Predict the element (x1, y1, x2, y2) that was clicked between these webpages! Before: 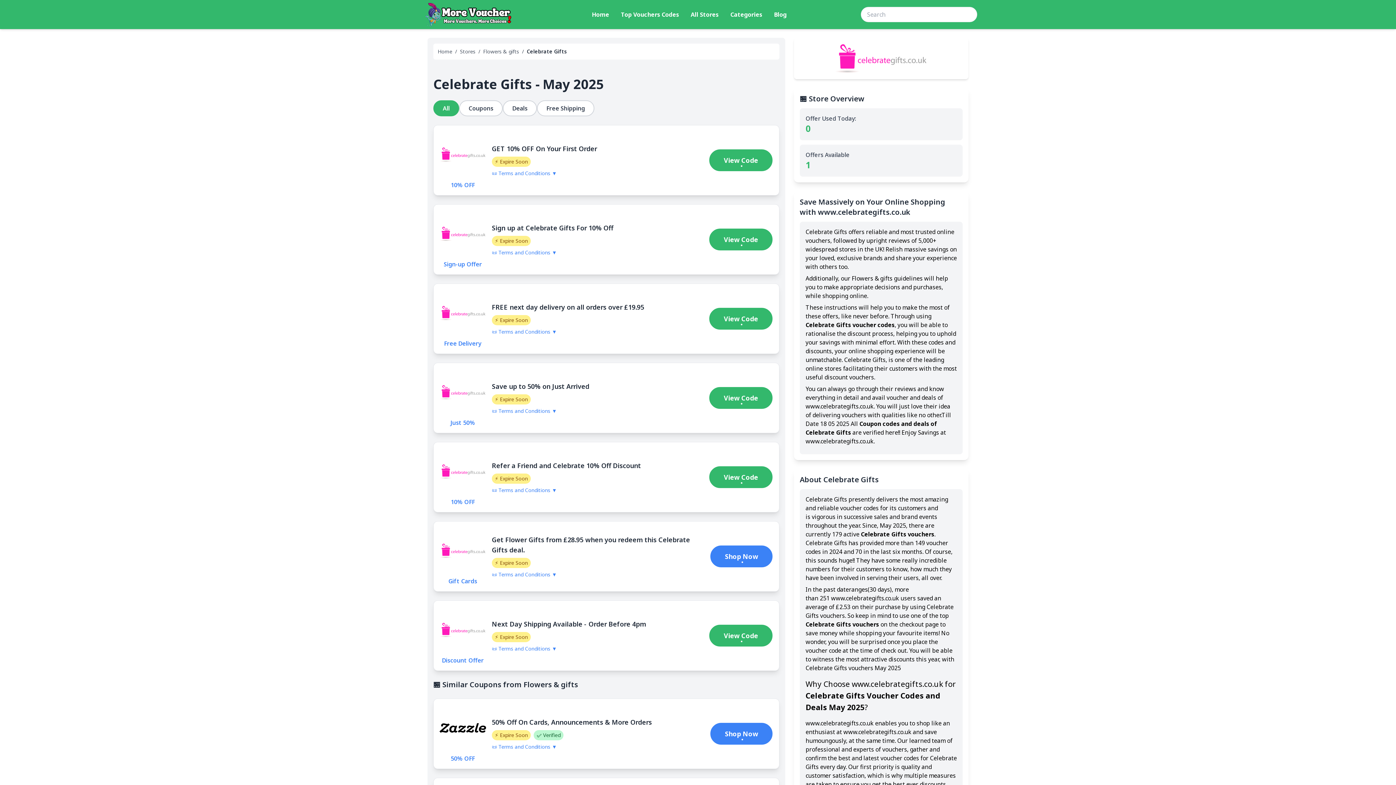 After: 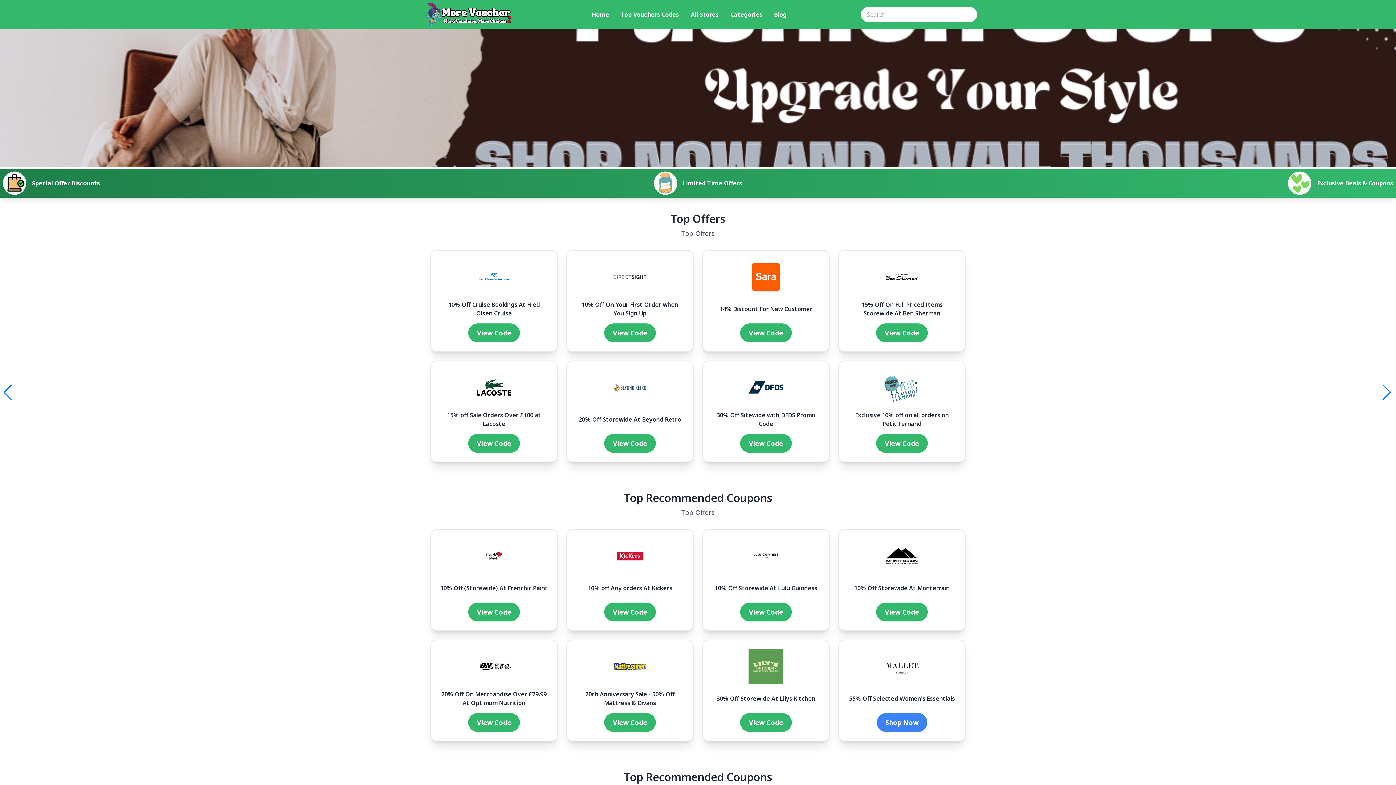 Action: bbox: (418, 0, 517, 29)